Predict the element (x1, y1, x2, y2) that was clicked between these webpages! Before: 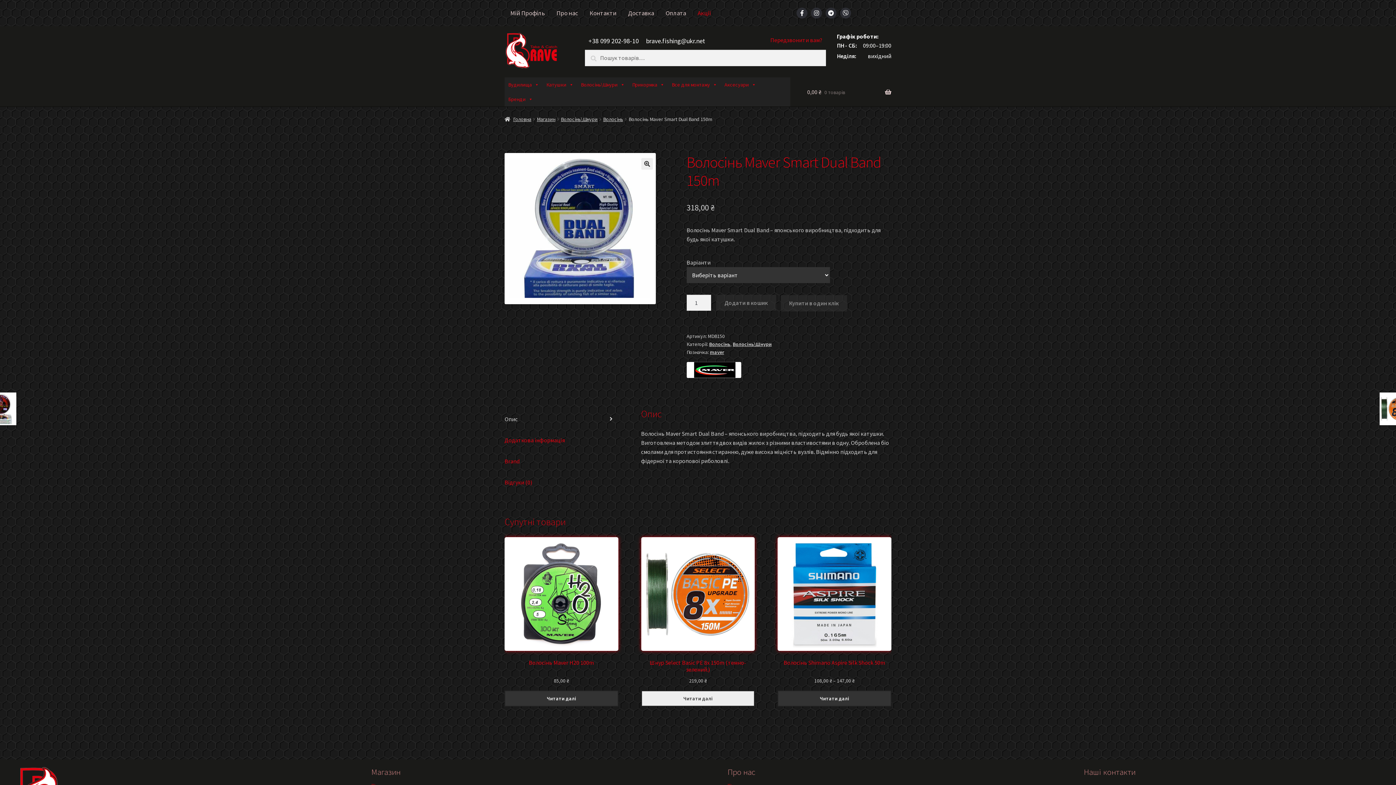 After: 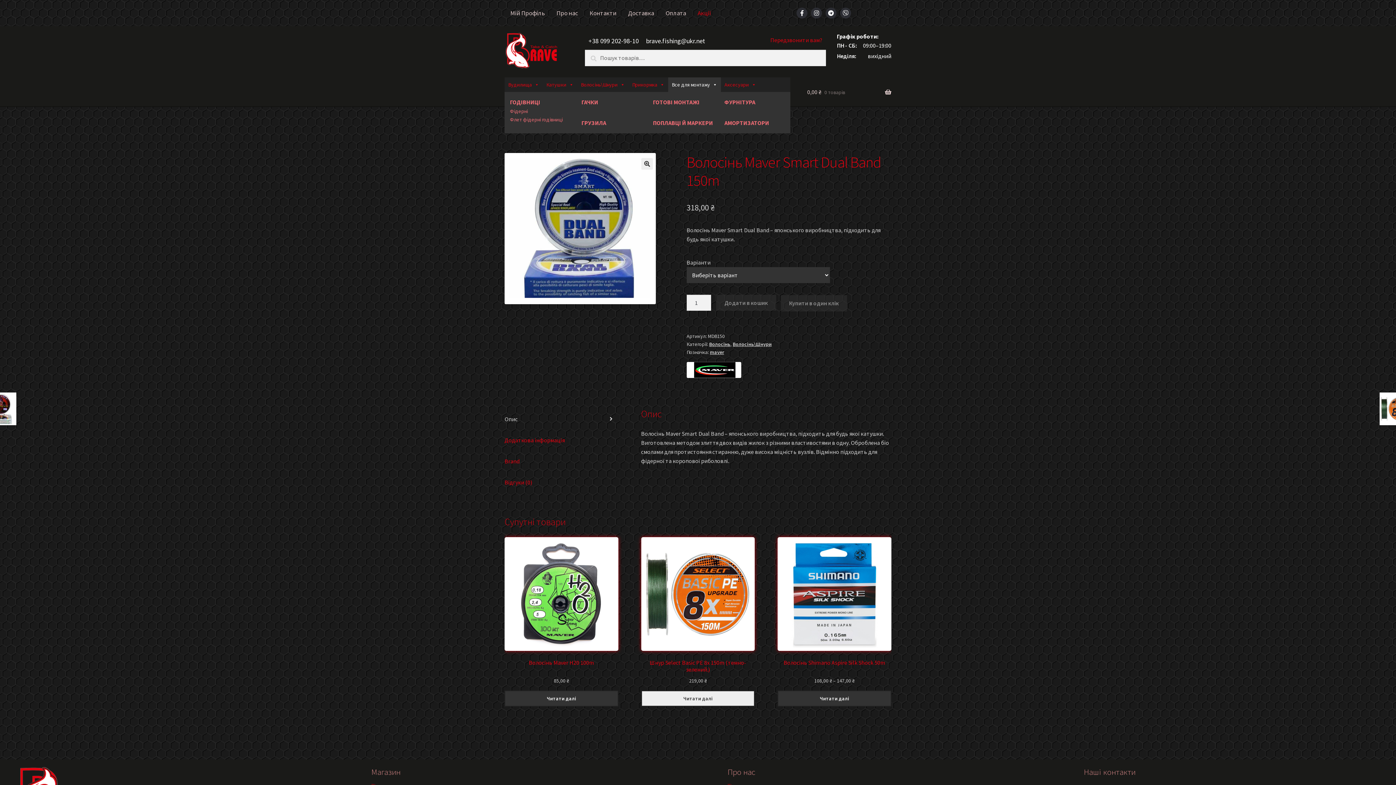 Action: label: Все для монтажу bbox: (668, 77, 721, 92)